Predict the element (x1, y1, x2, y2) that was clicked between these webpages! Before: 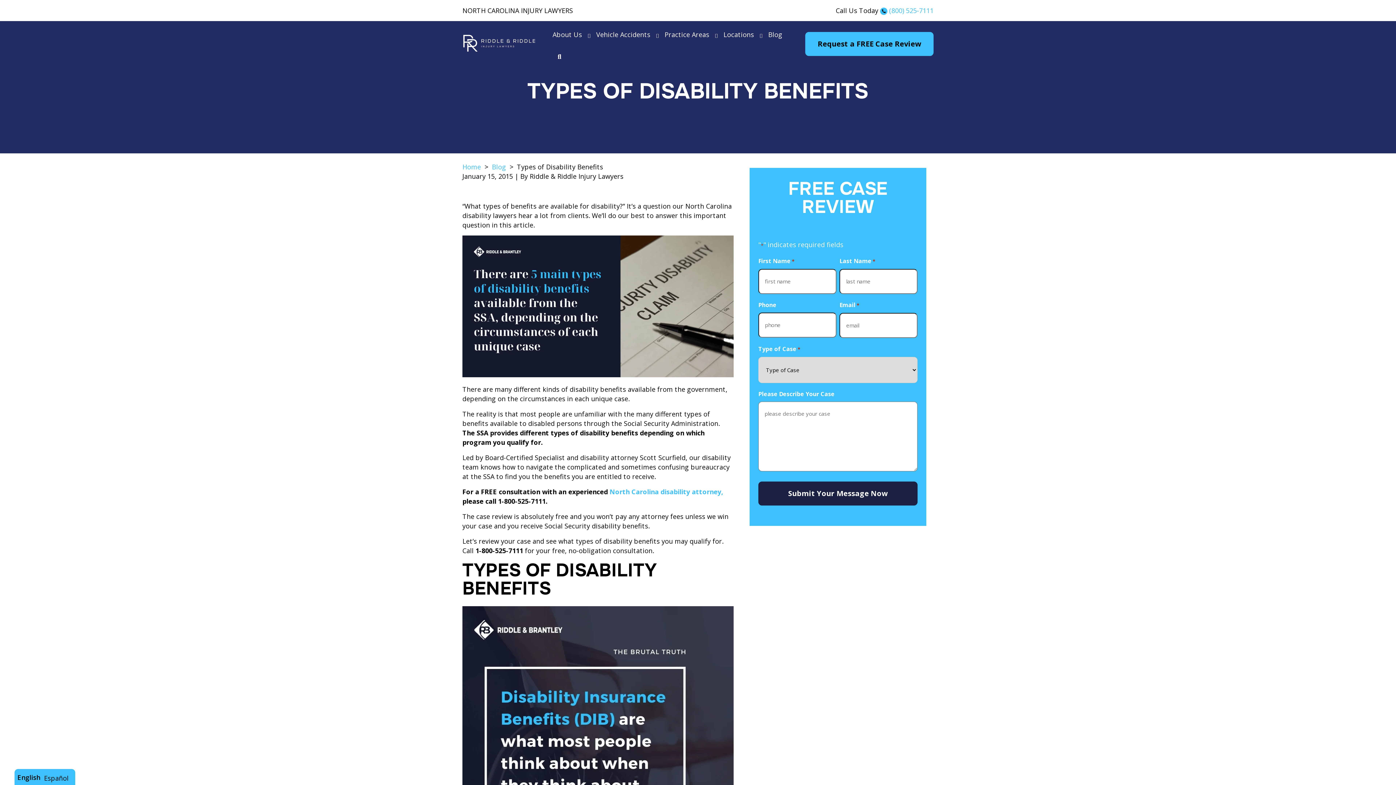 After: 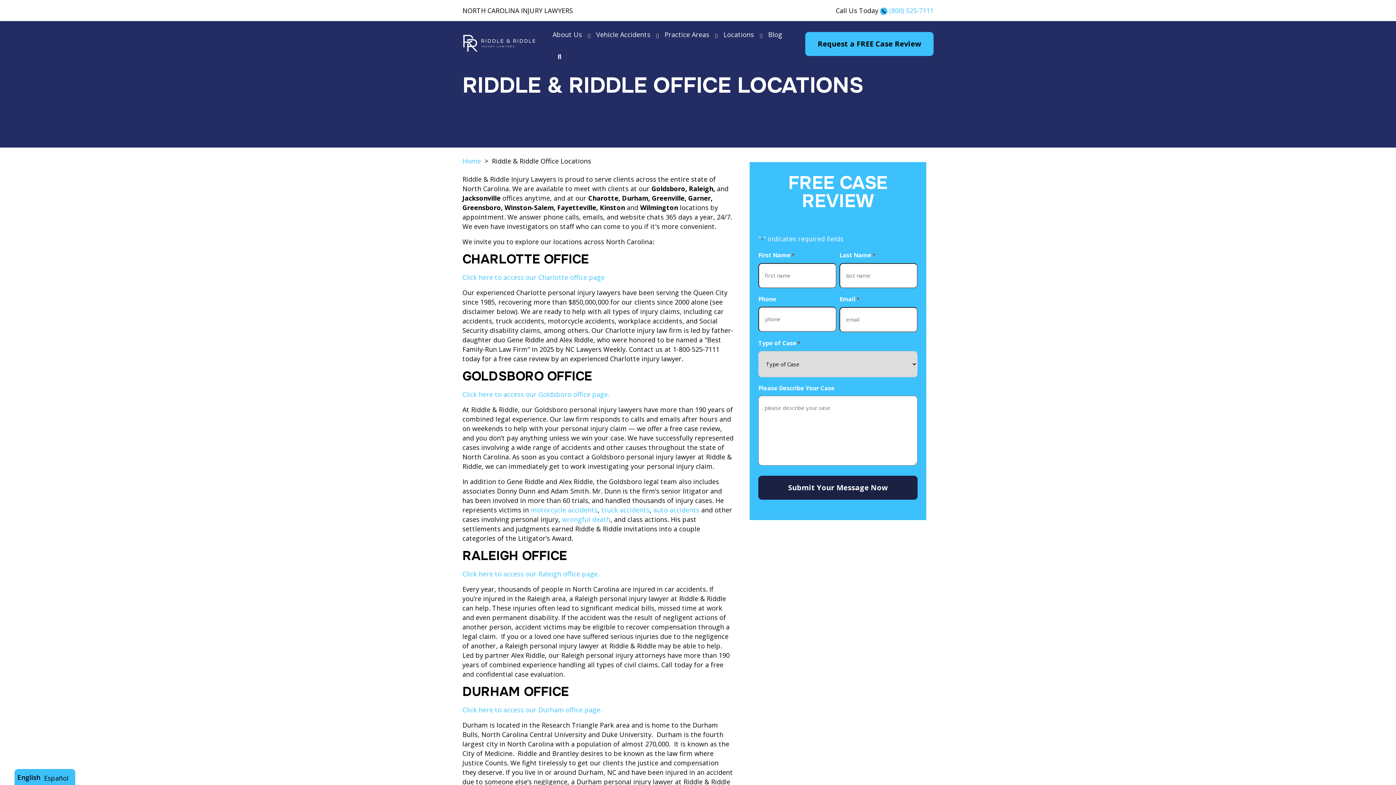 Action: label: Locations bbox: (720, 24, 757, 44)